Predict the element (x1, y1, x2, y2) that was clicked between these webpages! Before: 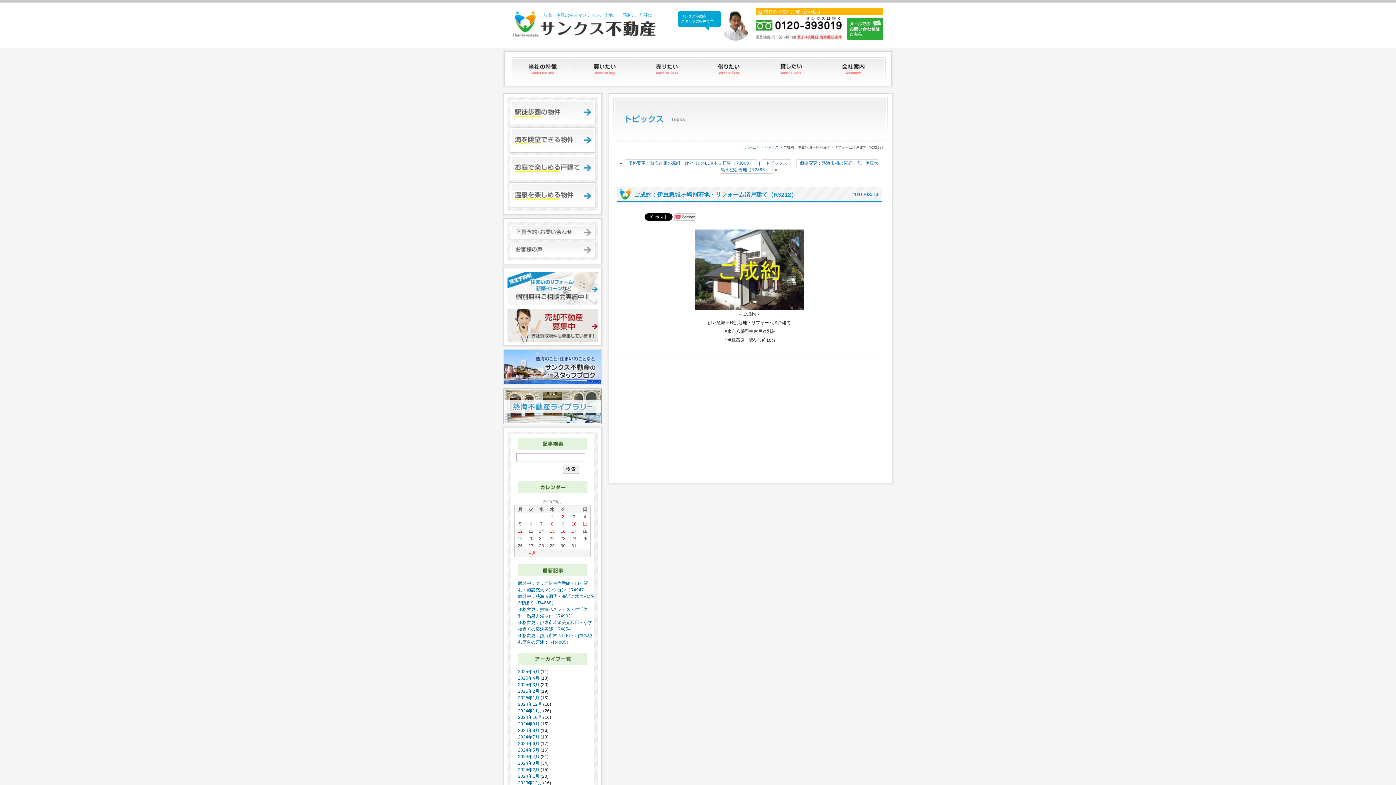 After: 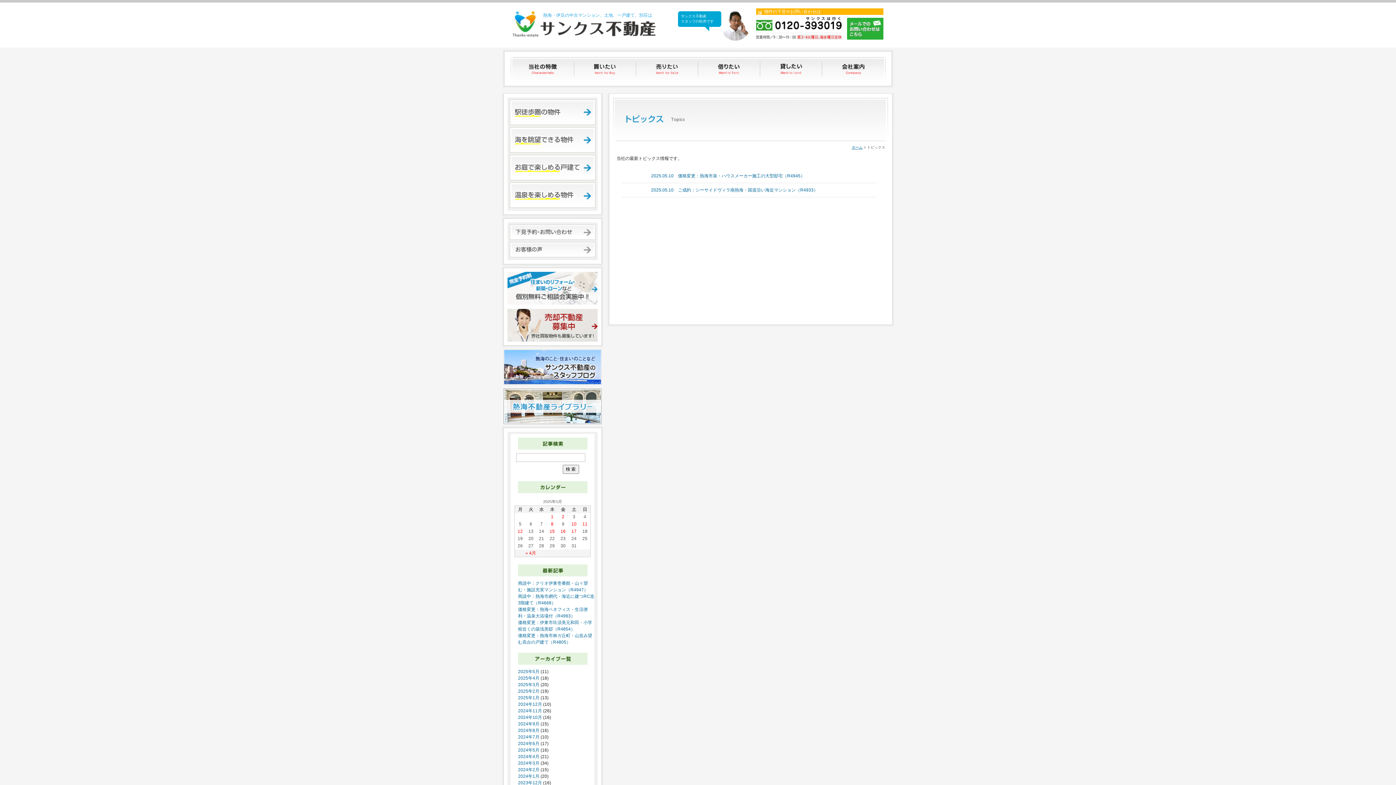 Action: bbox: (571, 521, 576, 526) label: 10